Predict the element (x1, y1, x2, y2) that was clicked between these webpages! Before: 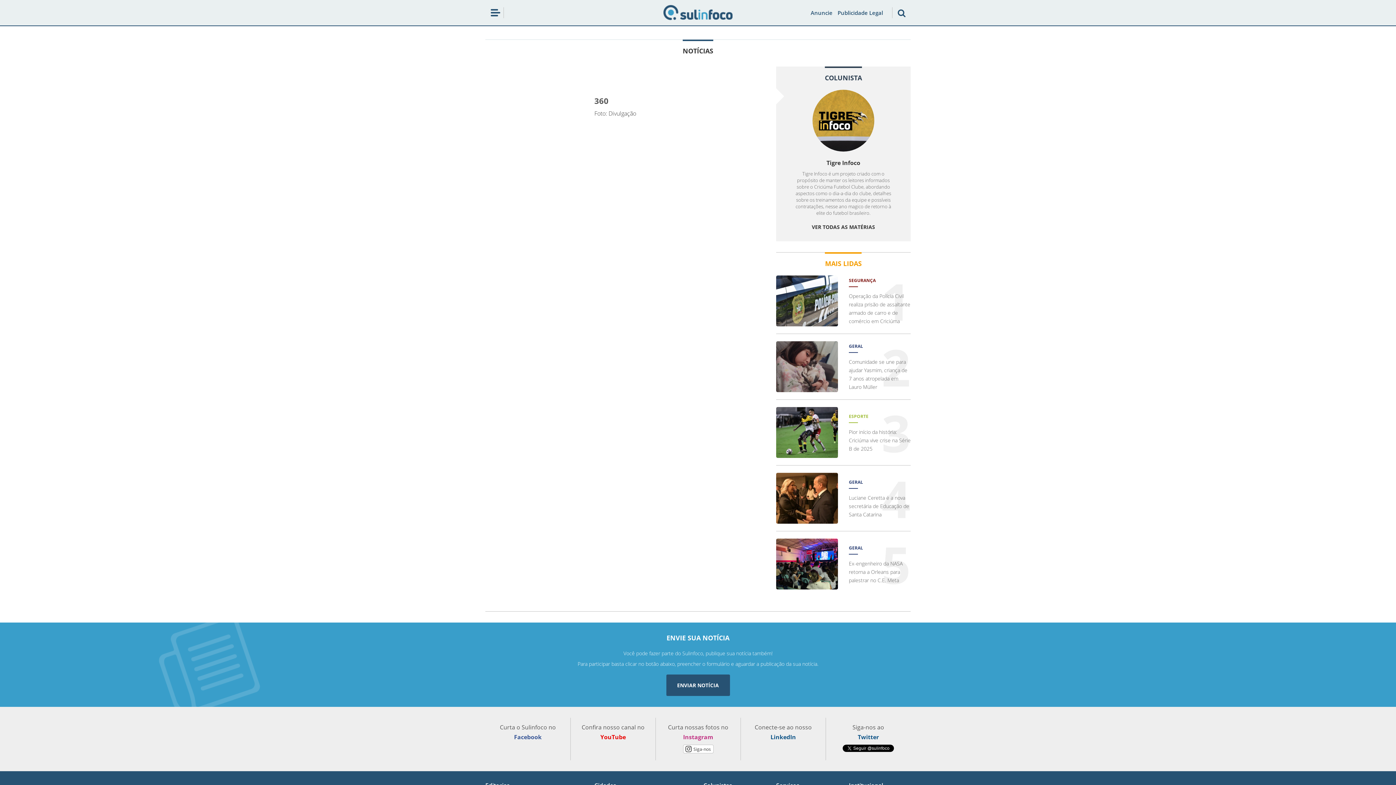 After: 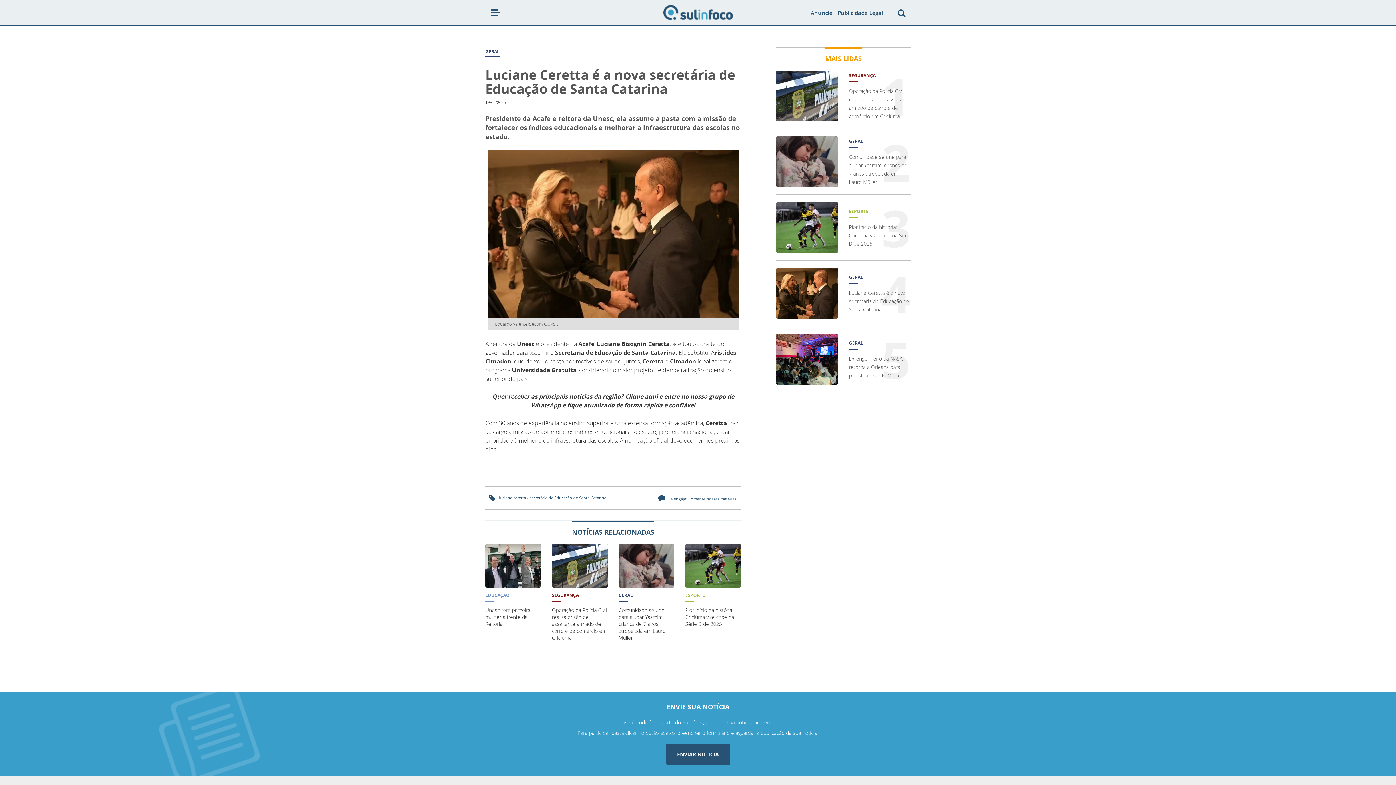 Action: label: GERAL
Luciane Ceretta é a nova secretária de Educação de Santa Catarina bbox: (776, 473, 910, 524)